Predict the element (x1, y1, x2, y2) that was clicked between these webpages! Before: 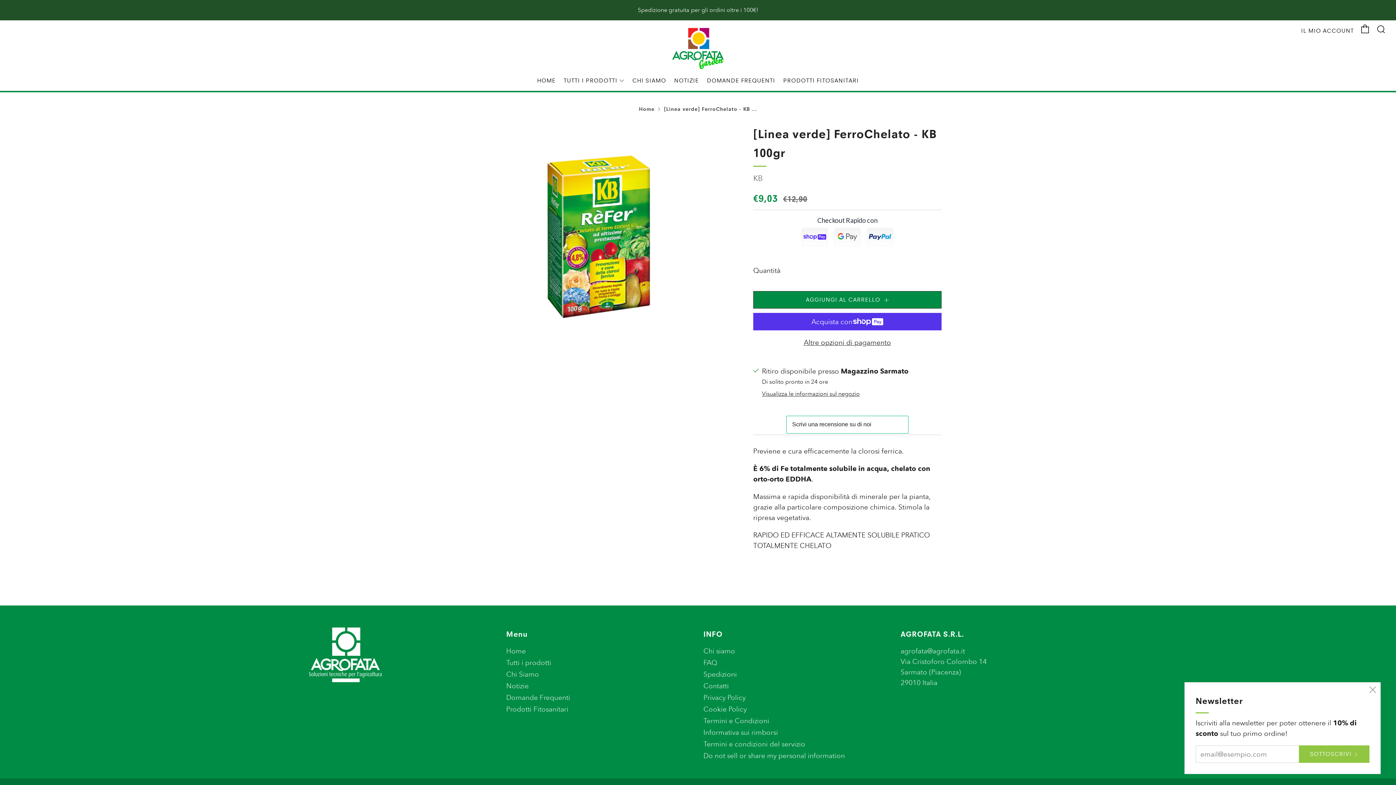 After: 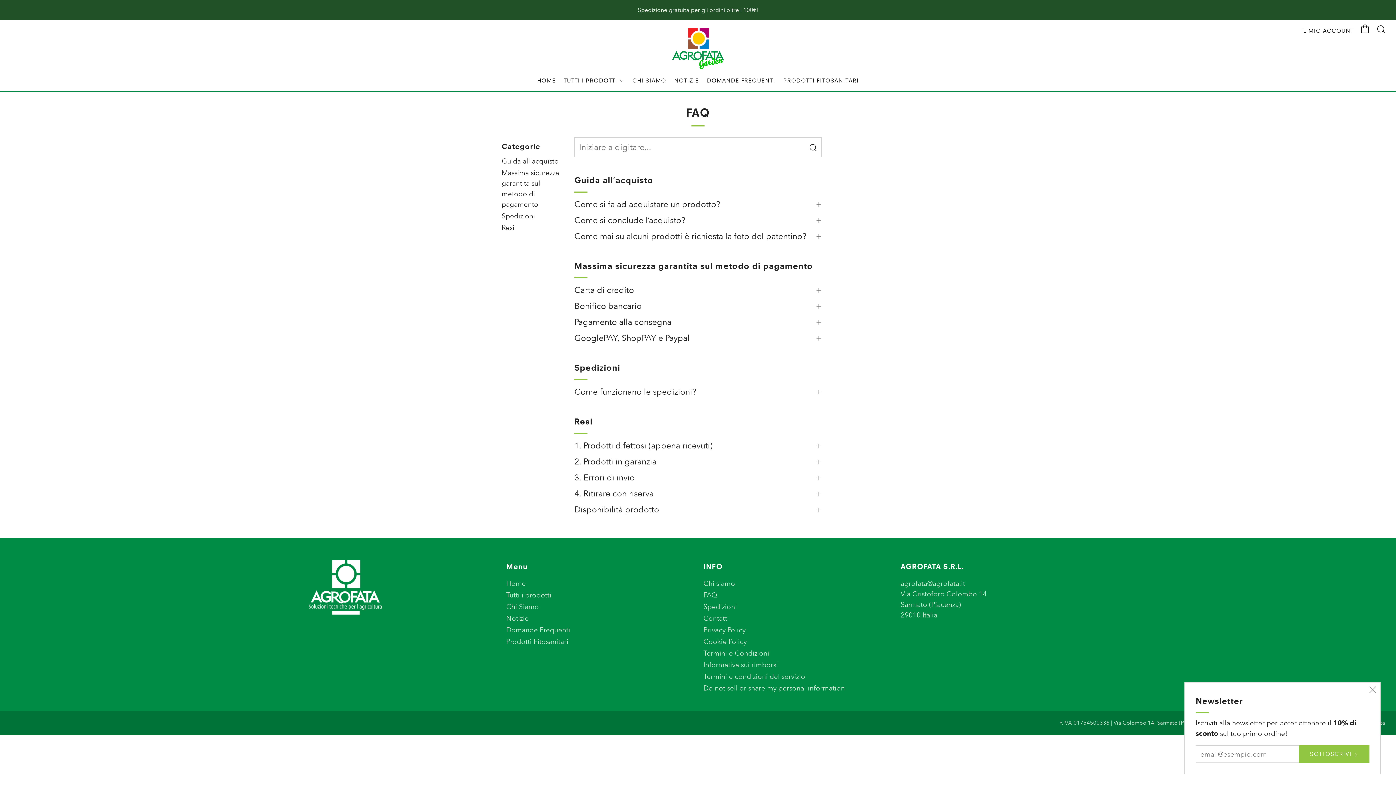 Action: bbox: (707, 74, 775, 86) label: DOMANDE FREQUENTI